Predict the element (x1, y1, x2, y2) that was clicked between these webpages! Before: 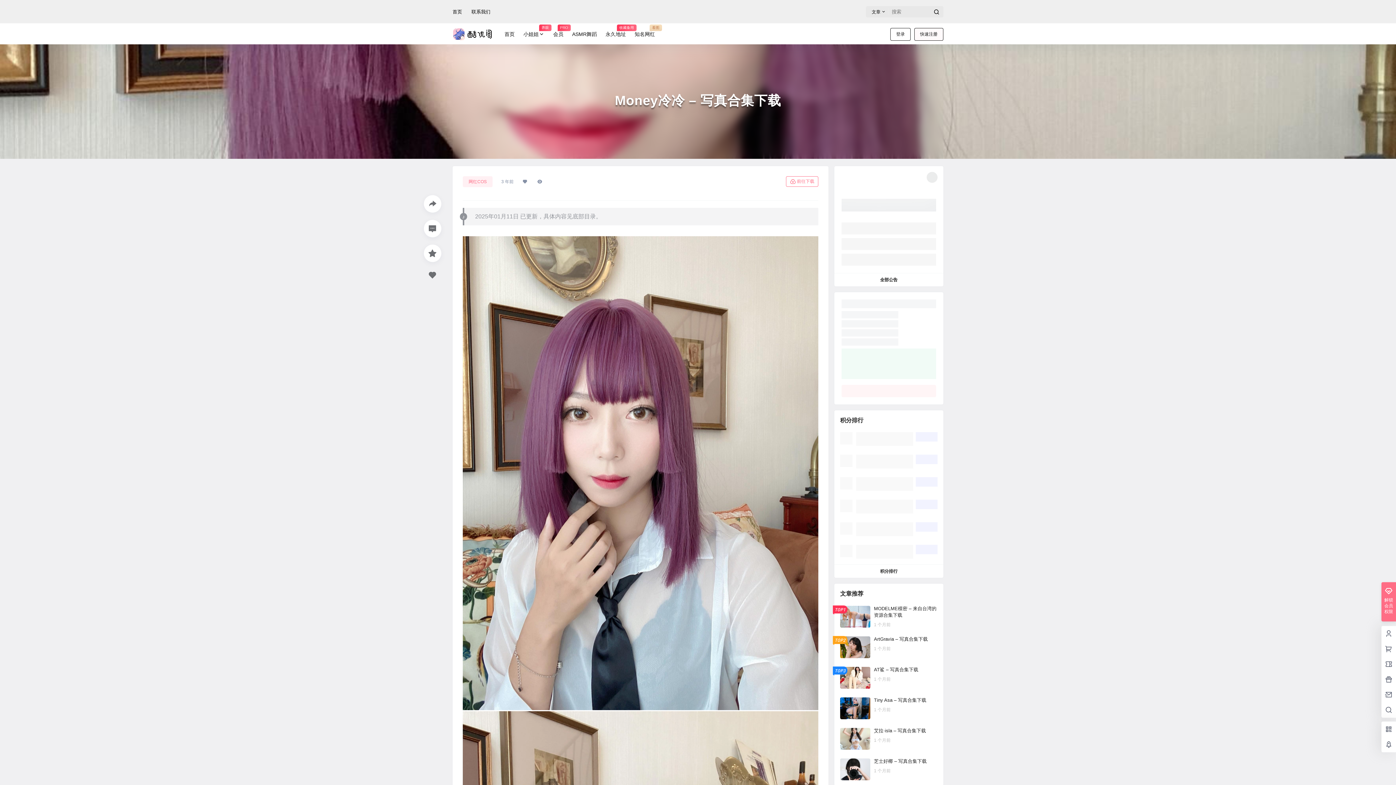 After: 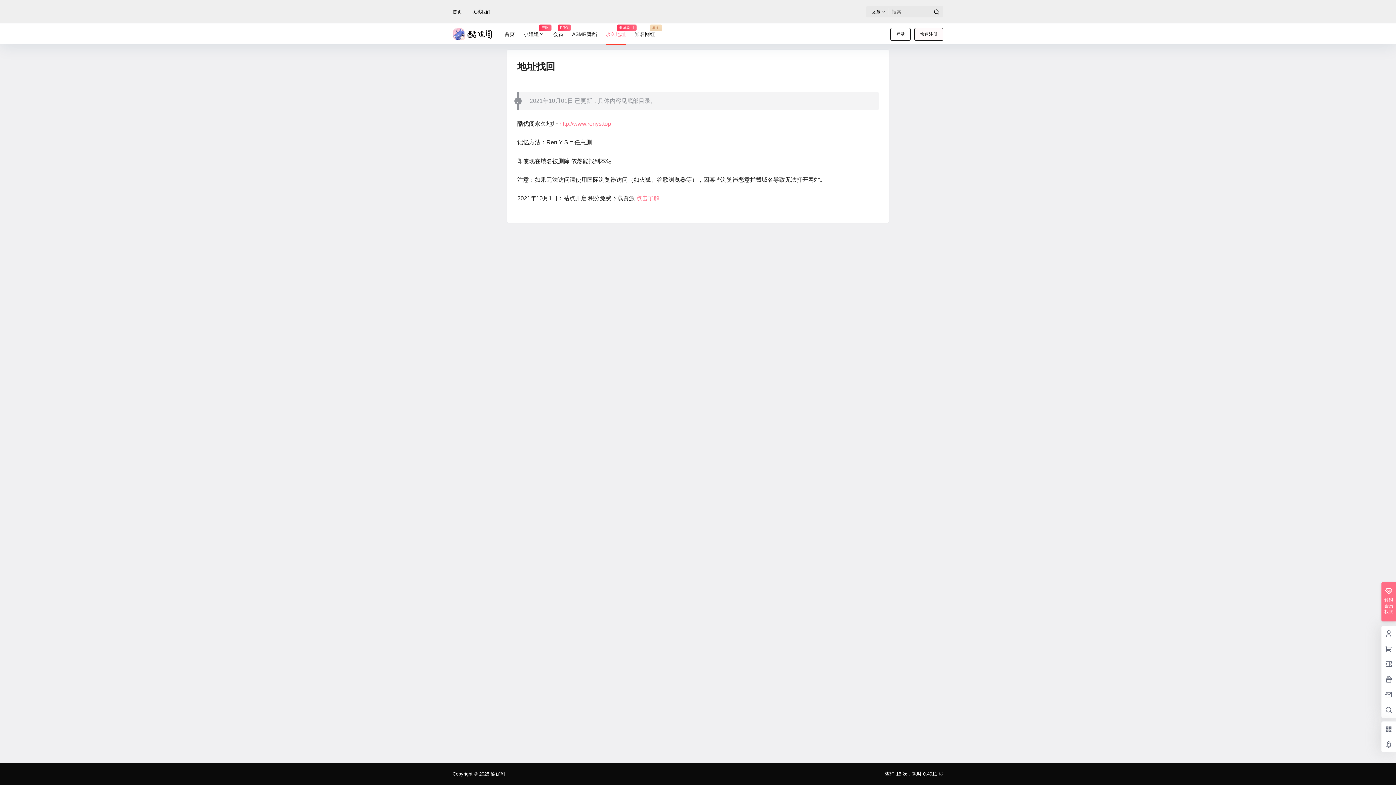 Action: bbox: (601, 23, 630, 44) label: 收藏备用
永久地址